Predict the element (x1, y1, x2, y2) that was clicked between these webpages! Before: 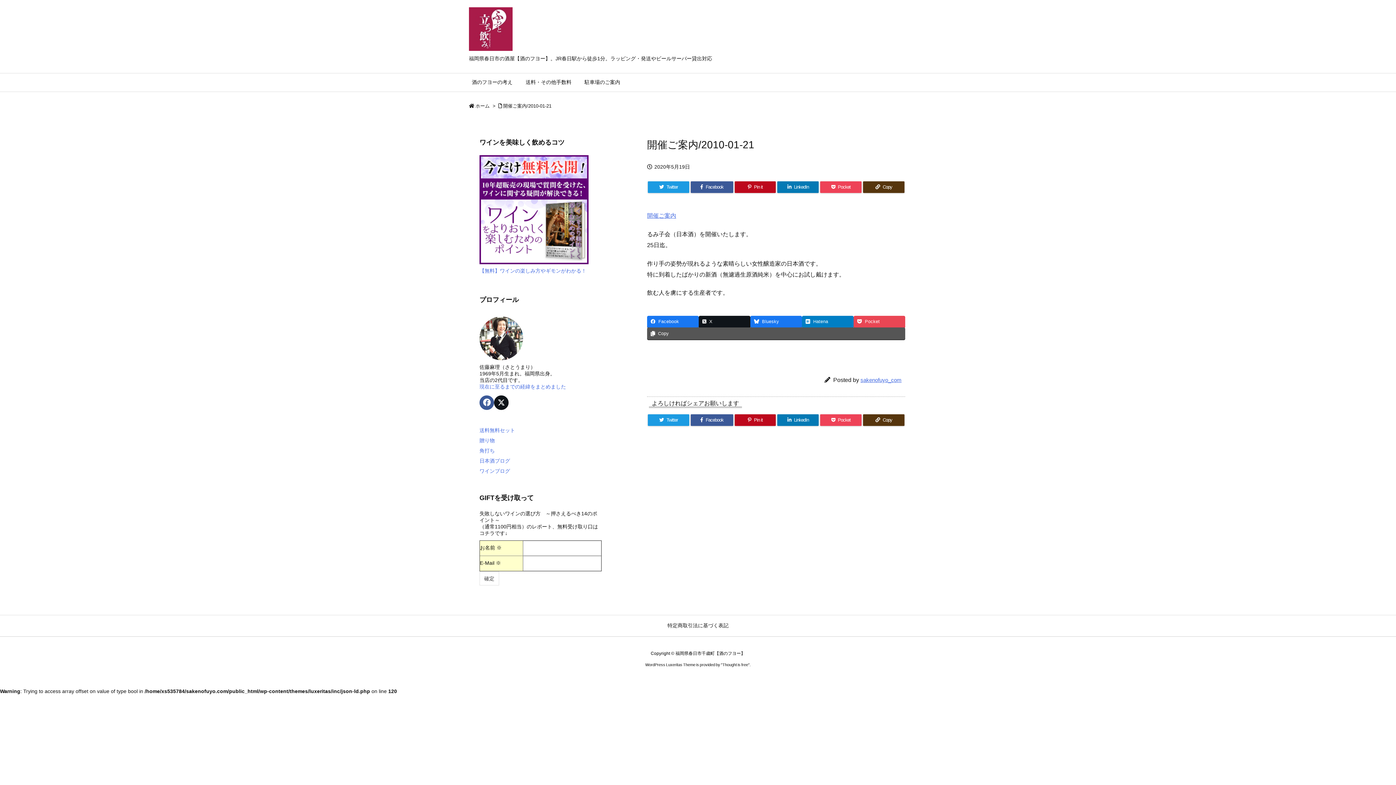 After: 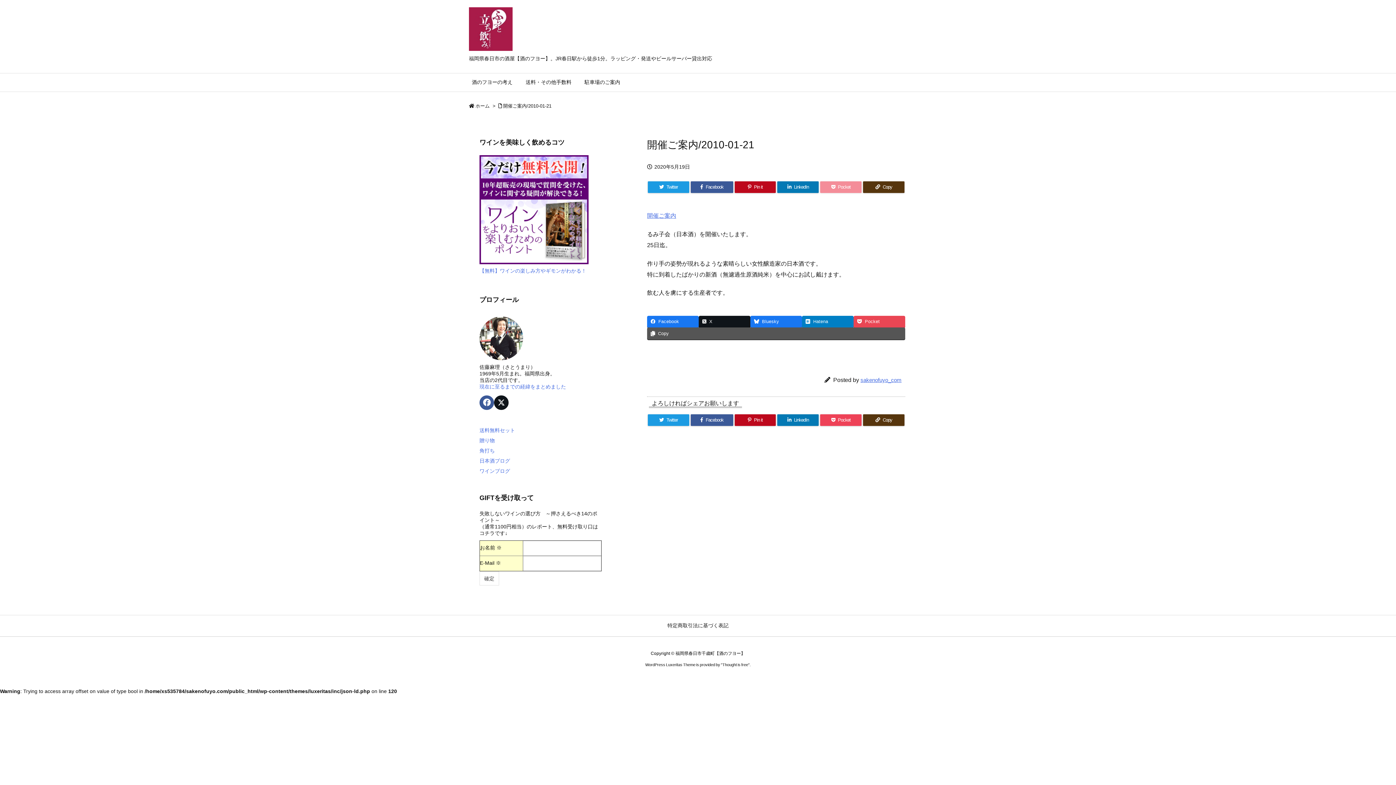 Action: label: Pocket bbox: (820, 181, 861, 193)